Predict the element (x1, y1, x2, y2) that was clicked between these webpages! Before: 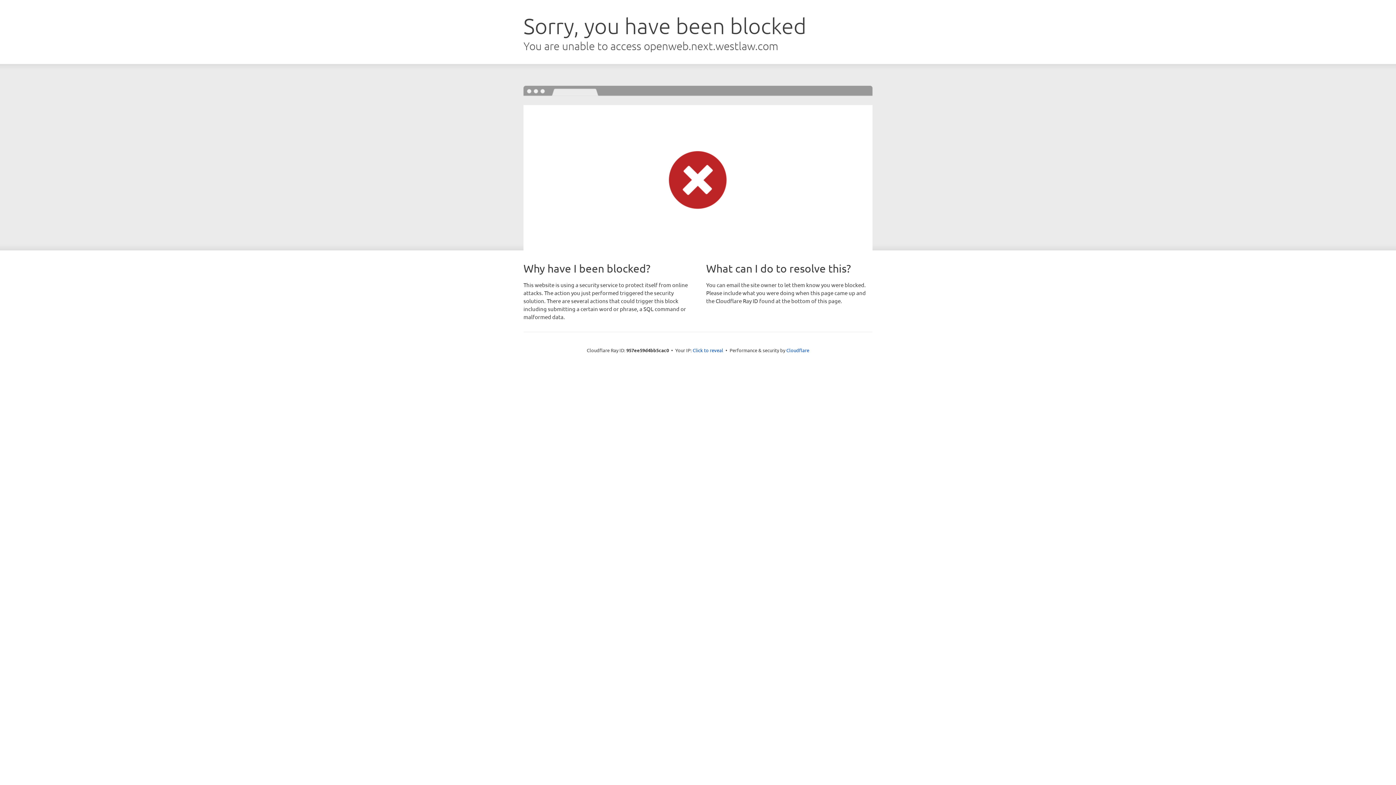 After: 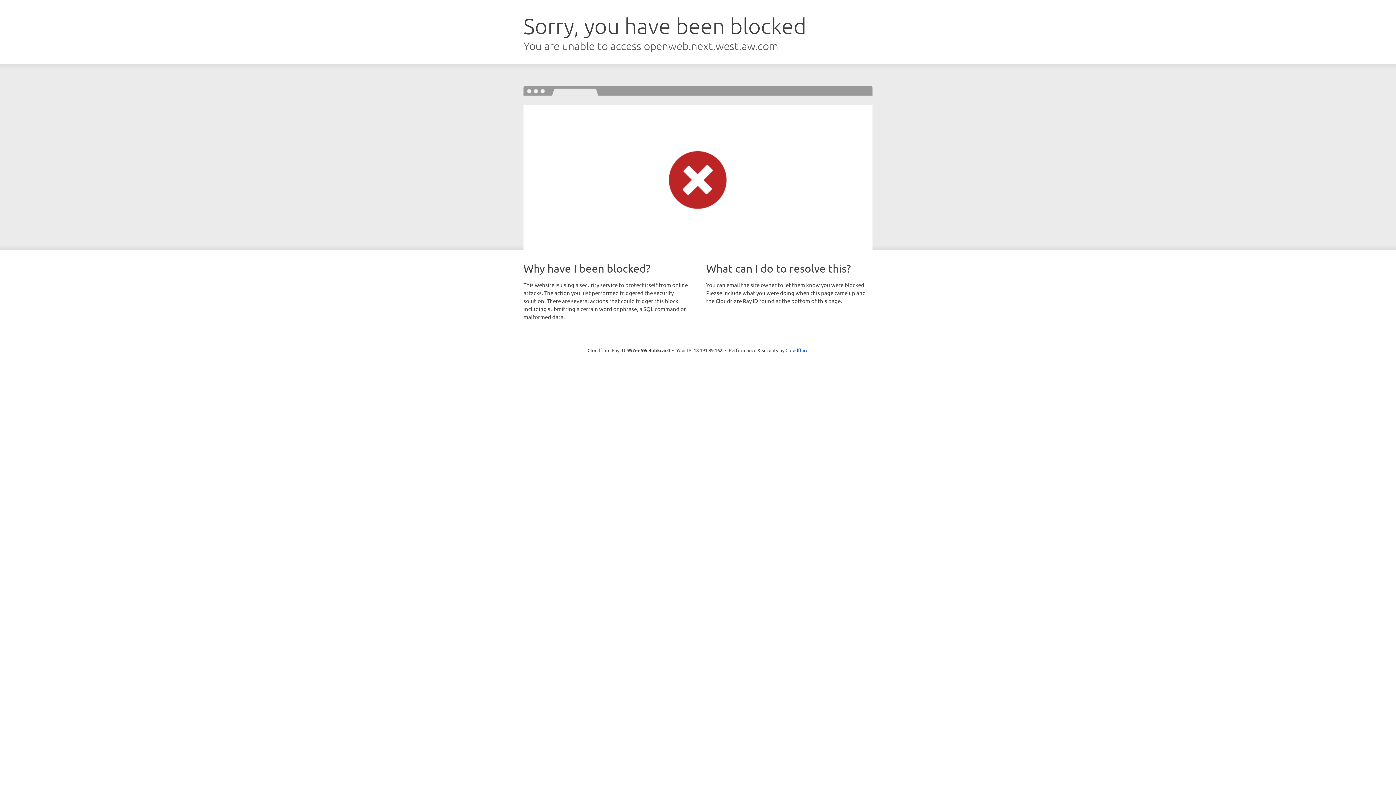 Action: label: Click to reveal bbox: (692, 346, 723, 353)